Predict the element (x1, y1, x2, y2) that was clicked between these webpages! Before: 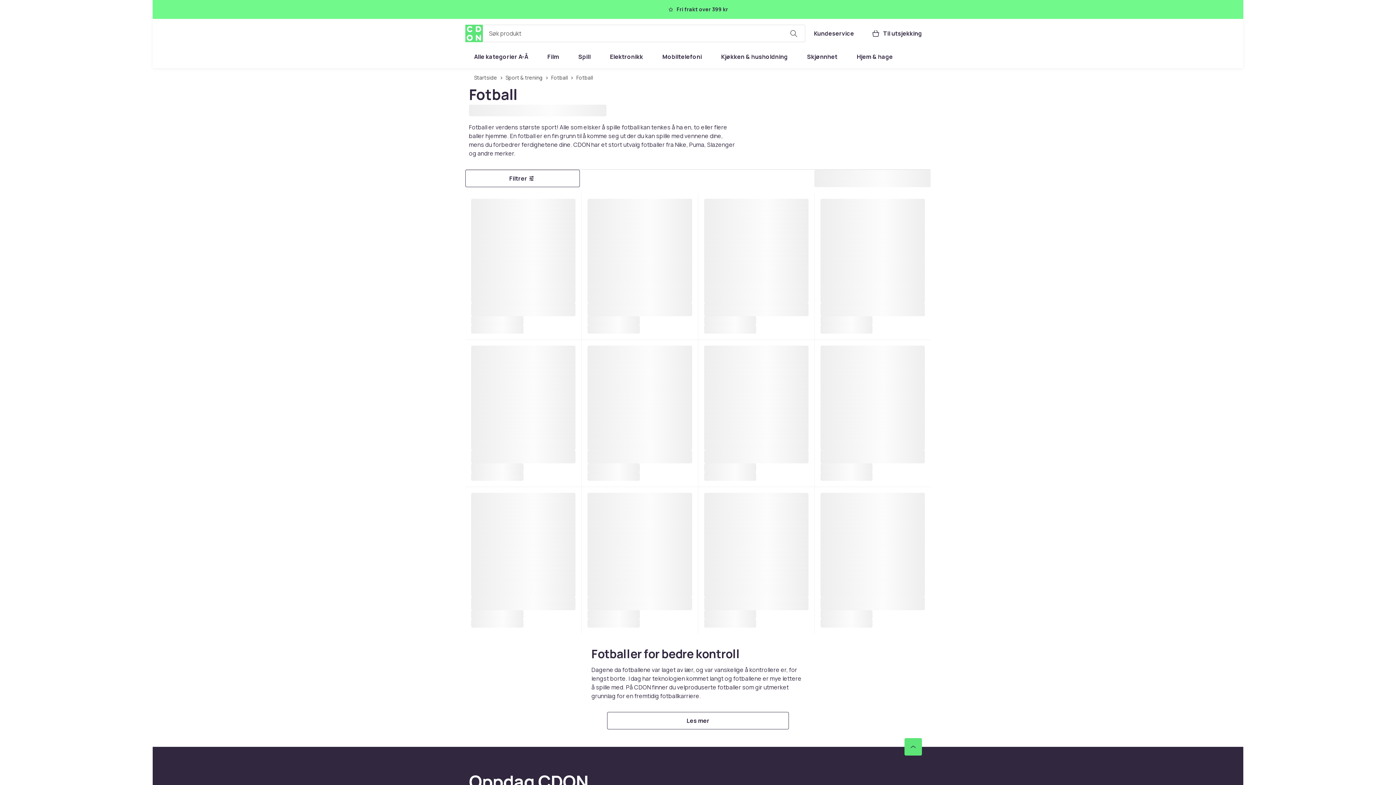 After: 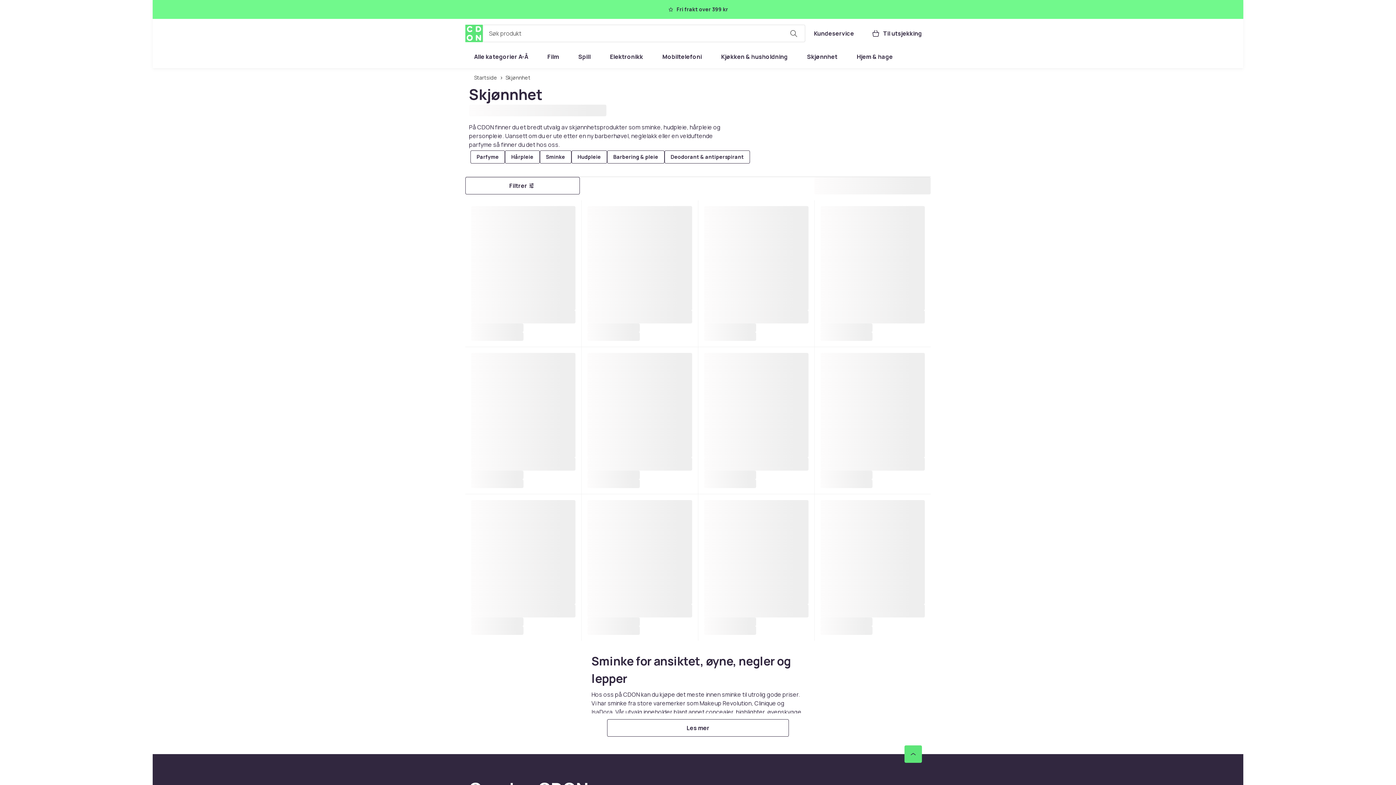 Action: bbox: (798, 48, 846, 65) label: Skjønnhet